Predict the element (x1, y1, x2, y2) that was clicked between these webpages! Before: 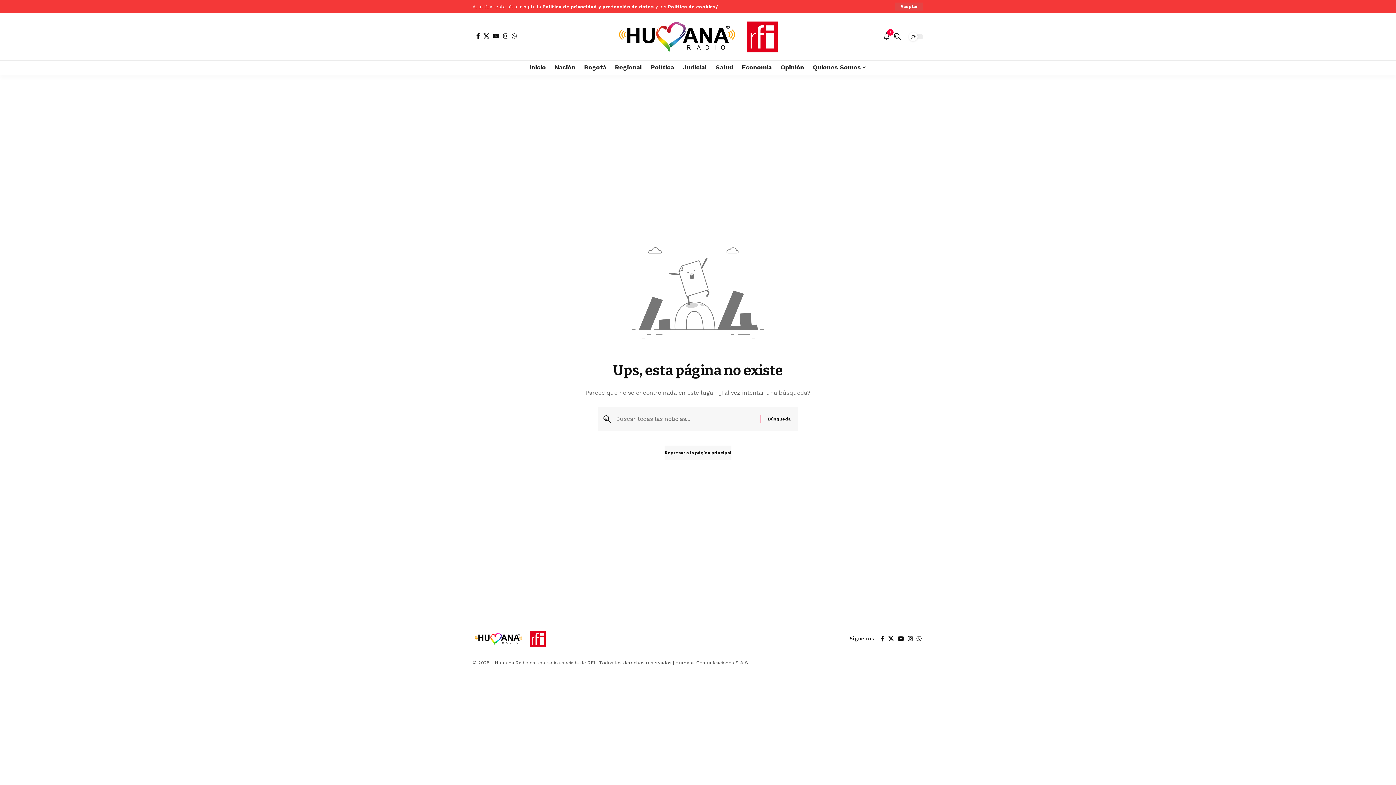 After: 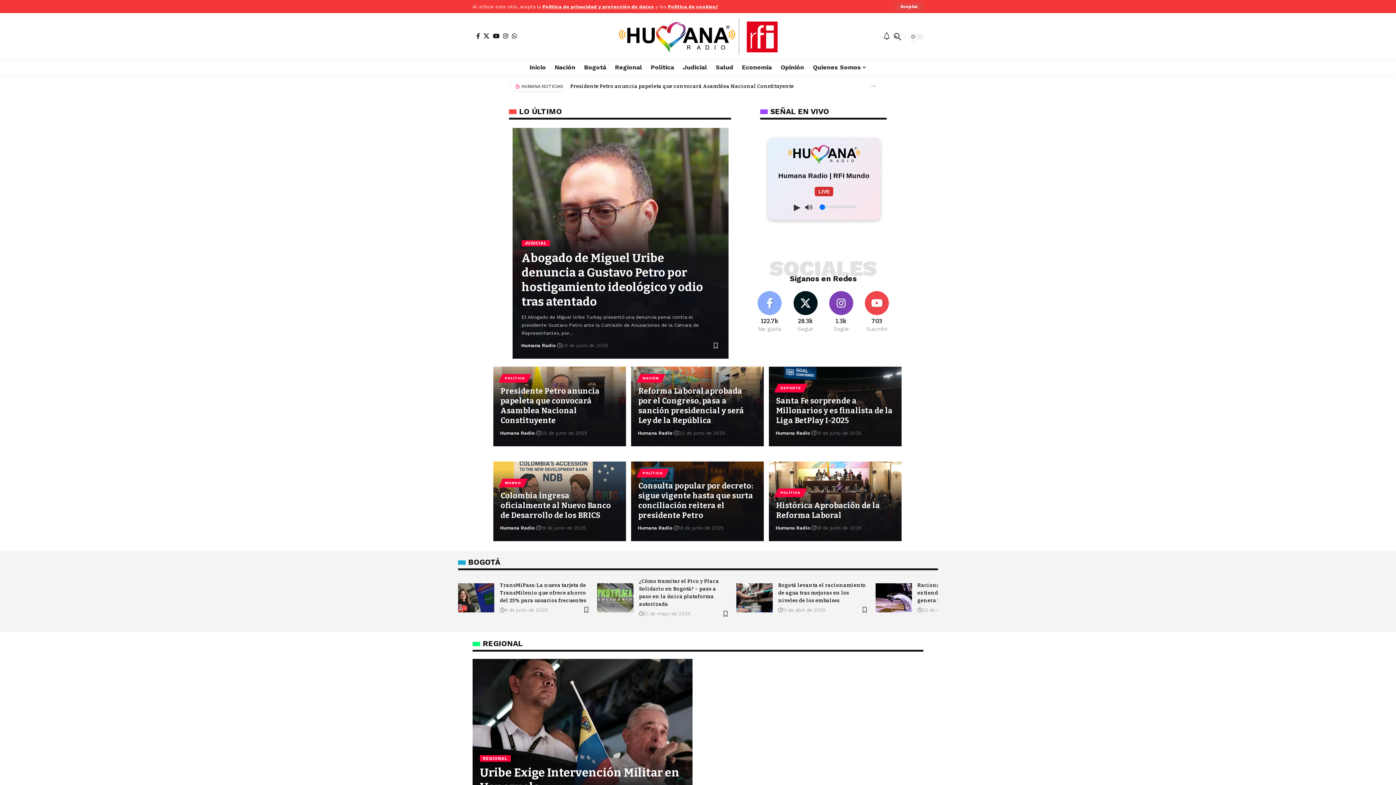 Action: bbox: (472, 630, 545, 648)